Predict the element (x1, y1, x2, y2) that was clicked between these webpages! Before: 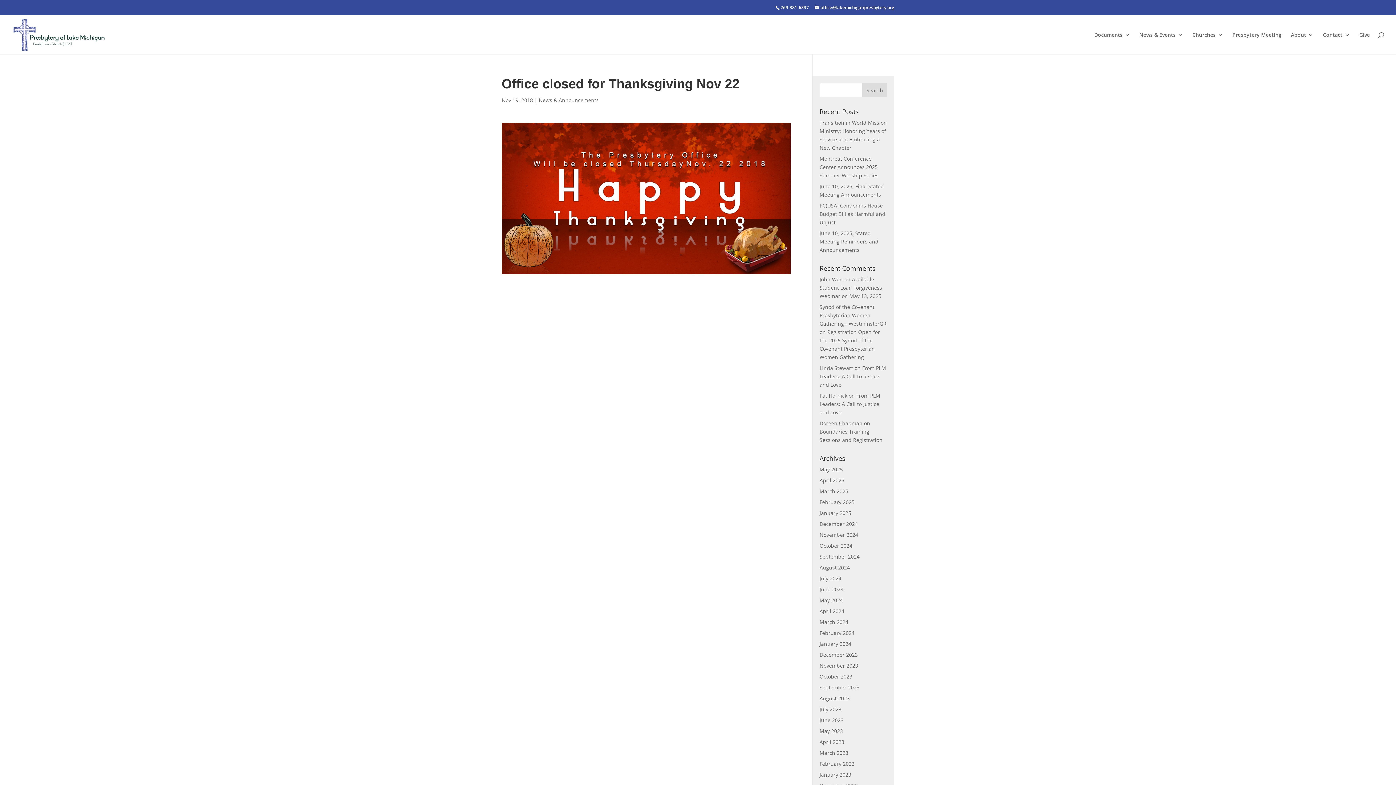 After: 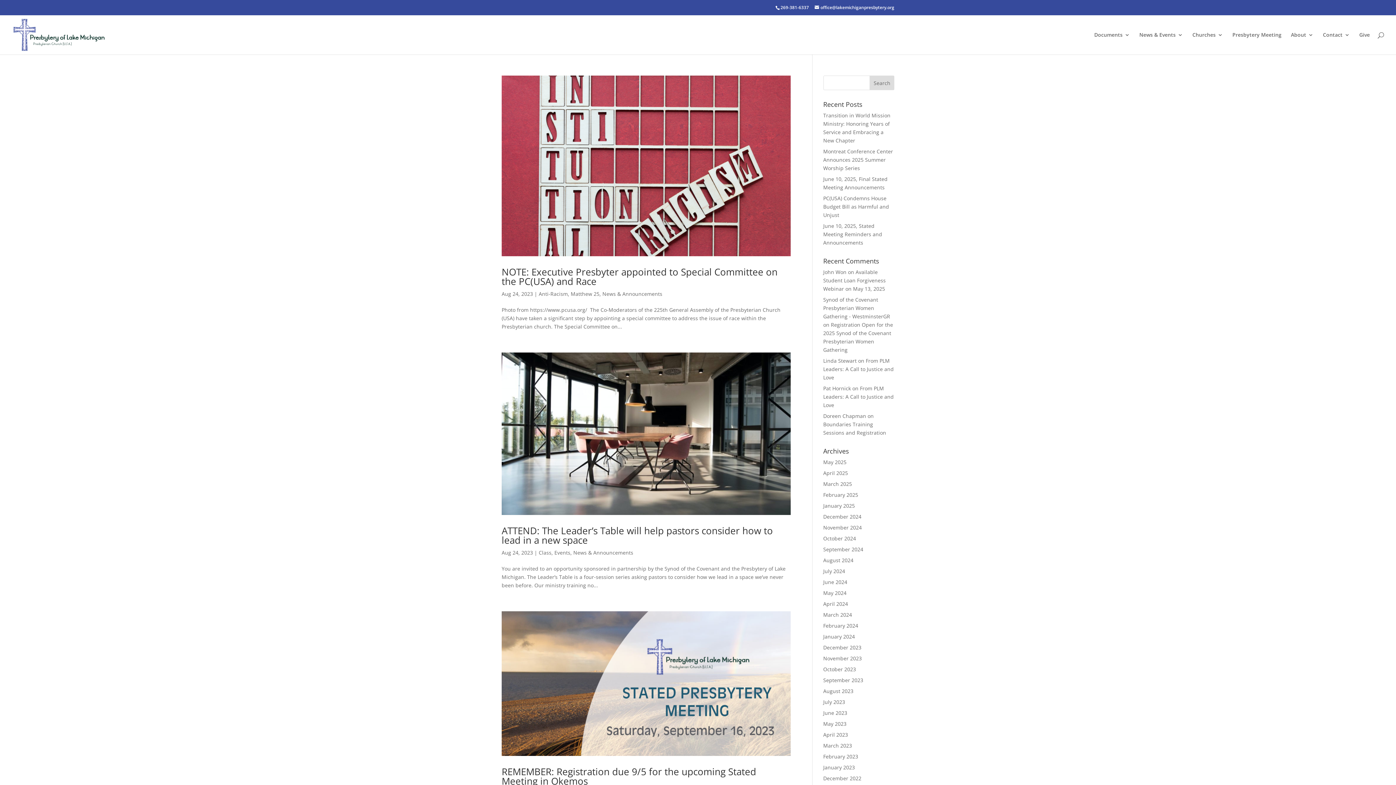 Action: label: August 2023 bbox: (819, 695, 850, 702)